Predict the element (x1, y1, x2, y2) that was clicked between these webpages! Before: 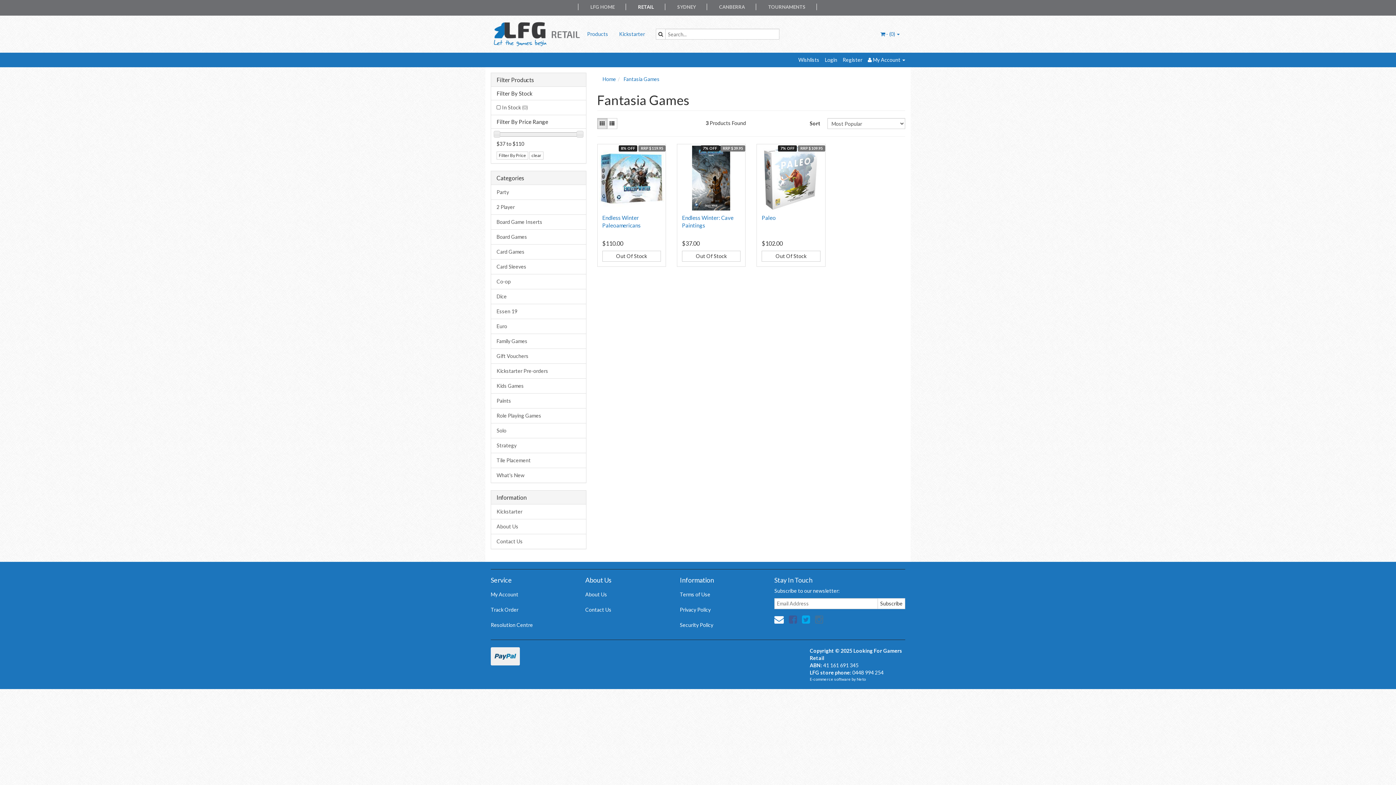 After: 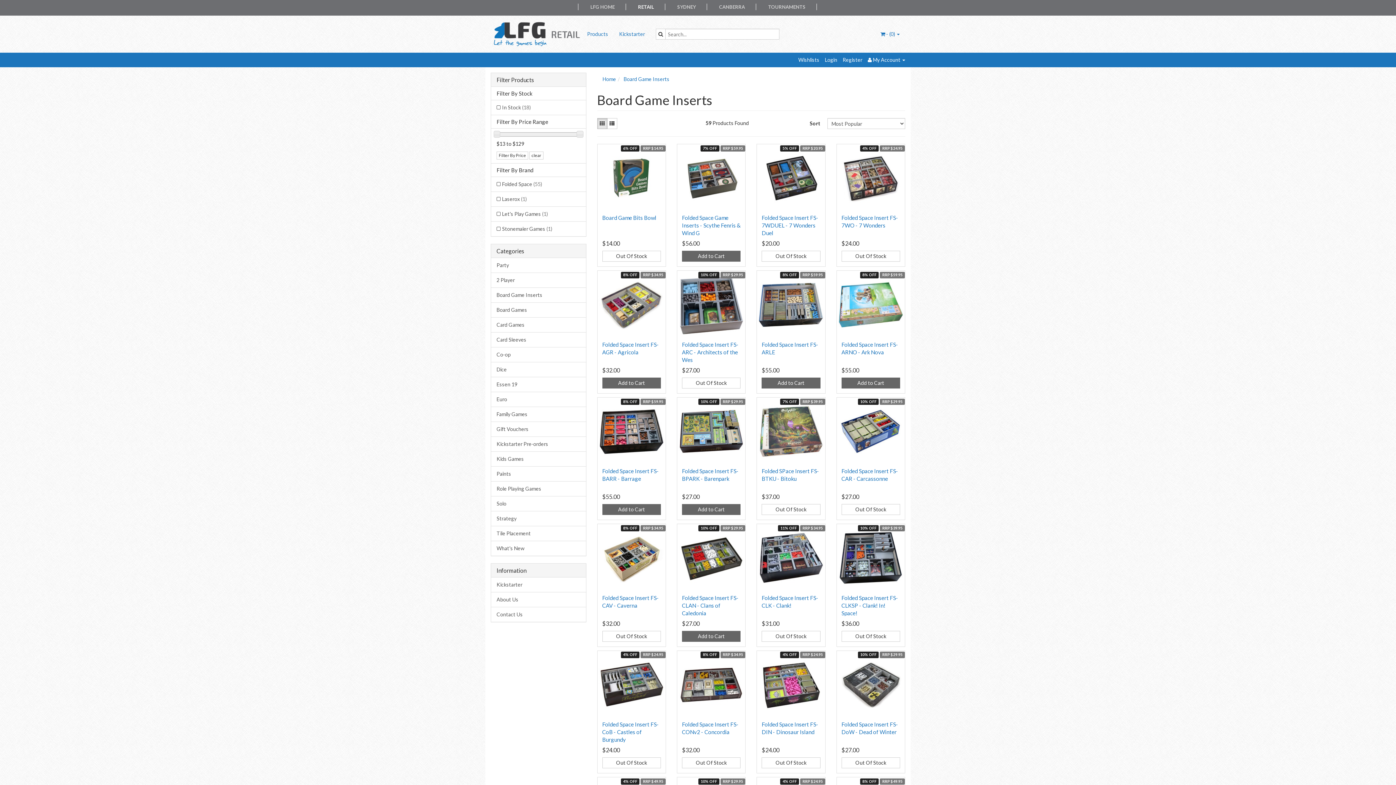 Action: label: Board Game Inserts bbox: (491, 214, 586, 229)